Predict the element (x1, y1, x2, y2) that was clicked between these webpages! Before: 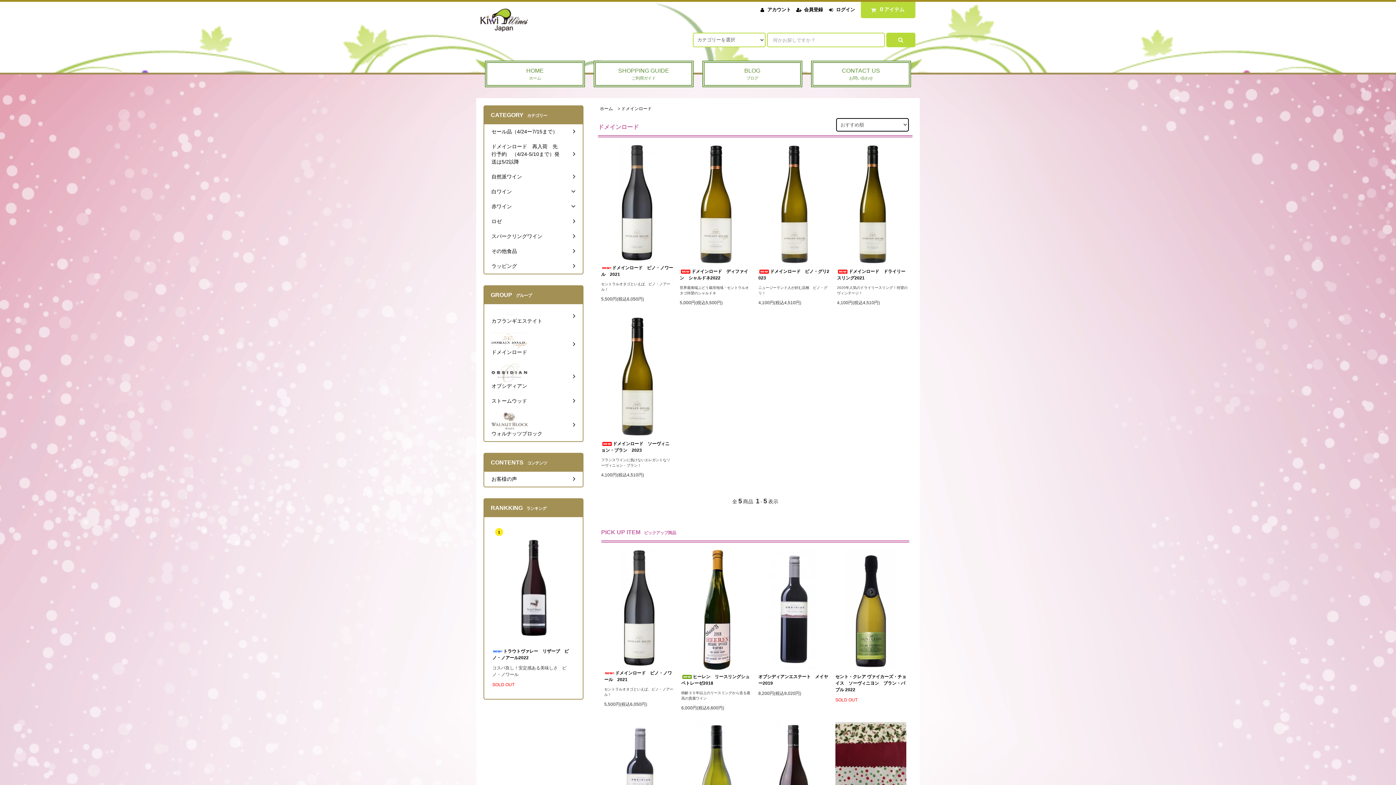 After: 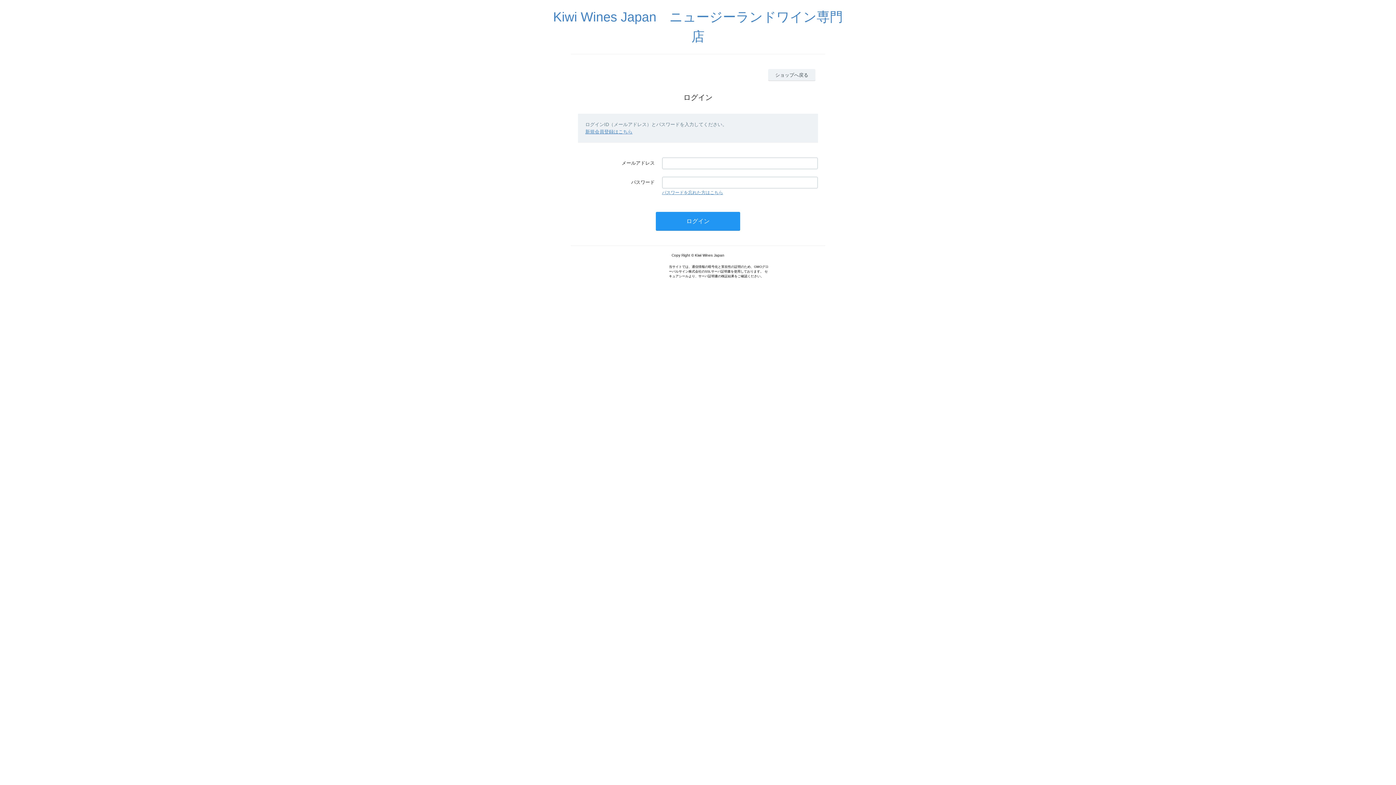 Action: label: アカウント bbox: (767, 6, 791, 12)